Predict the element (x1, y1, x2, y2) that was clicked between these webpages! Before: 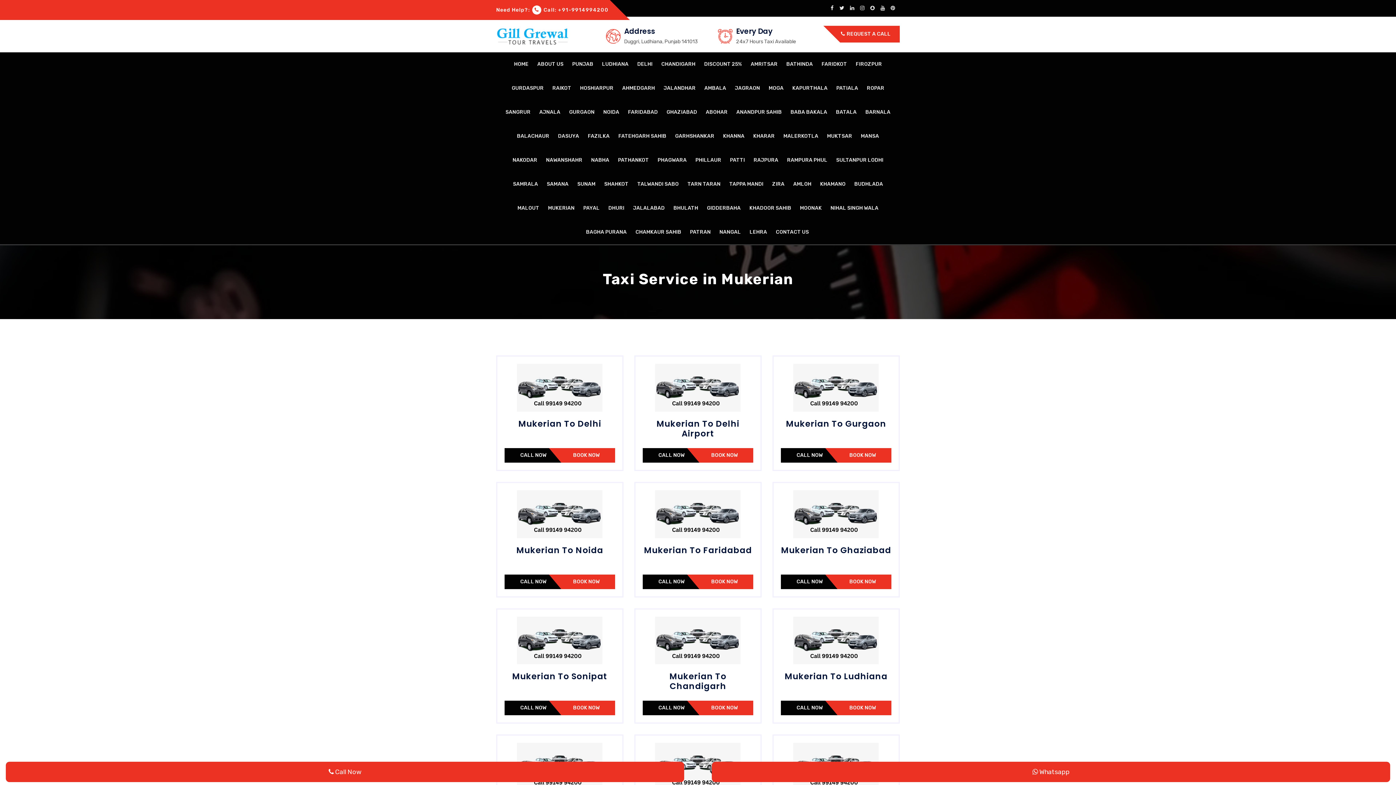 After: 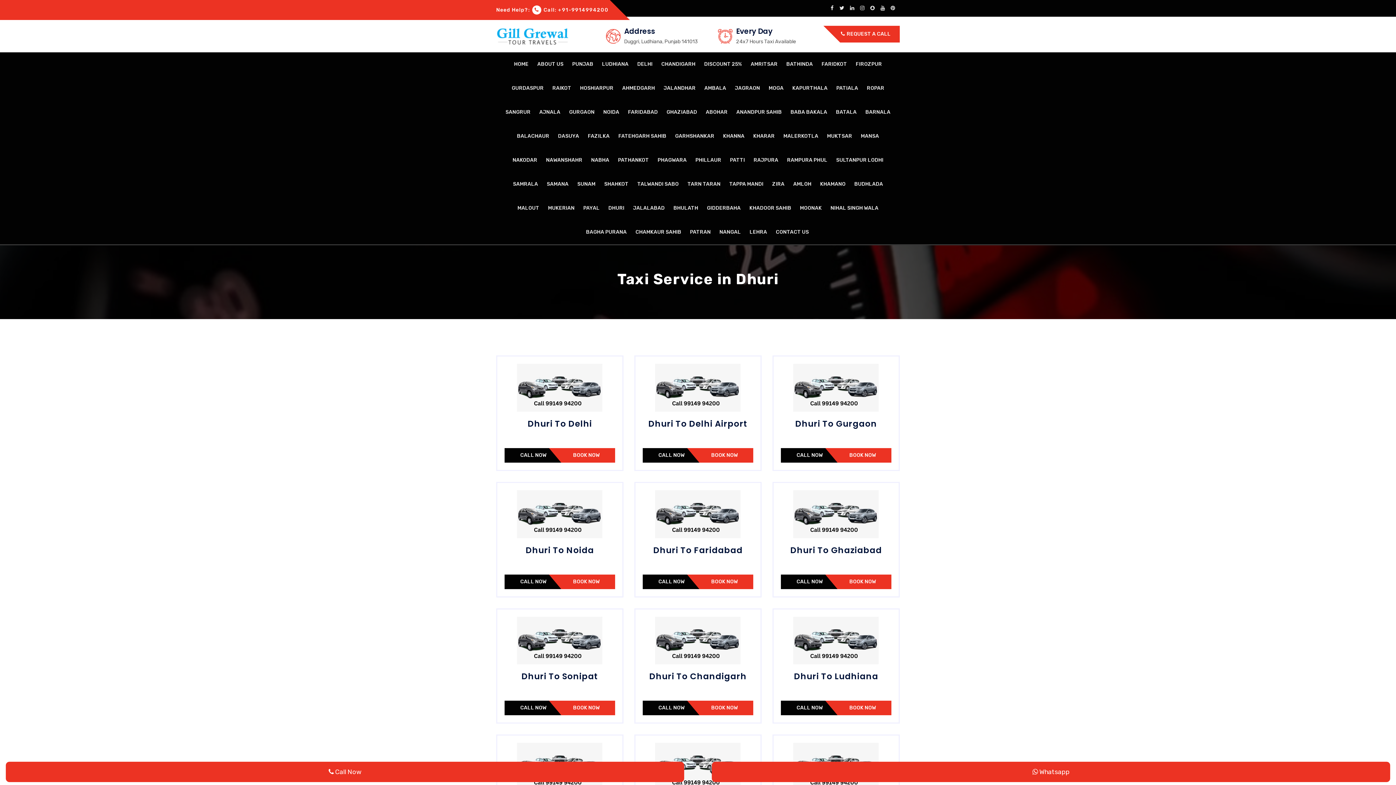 Action: bbox: (604, 196, 628, 220) label: DHURI